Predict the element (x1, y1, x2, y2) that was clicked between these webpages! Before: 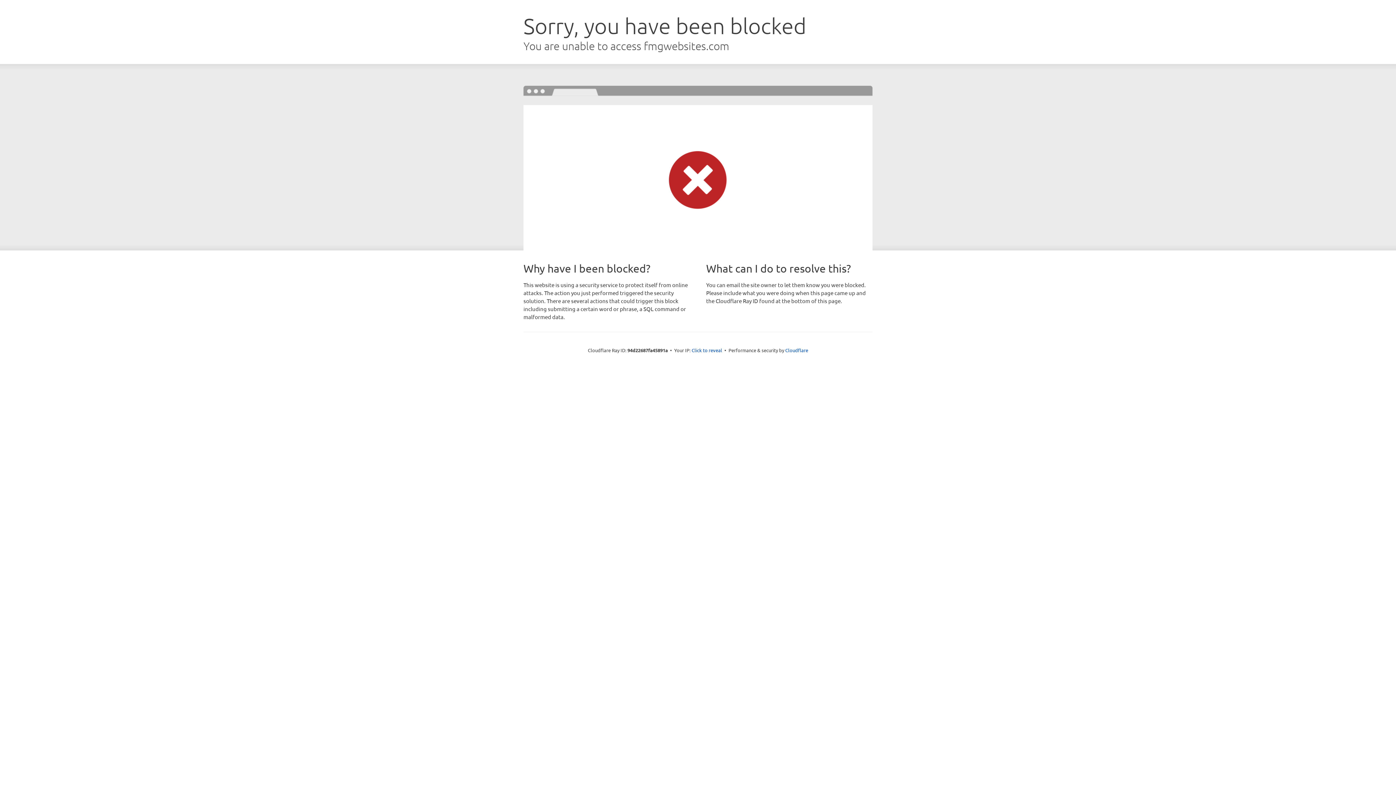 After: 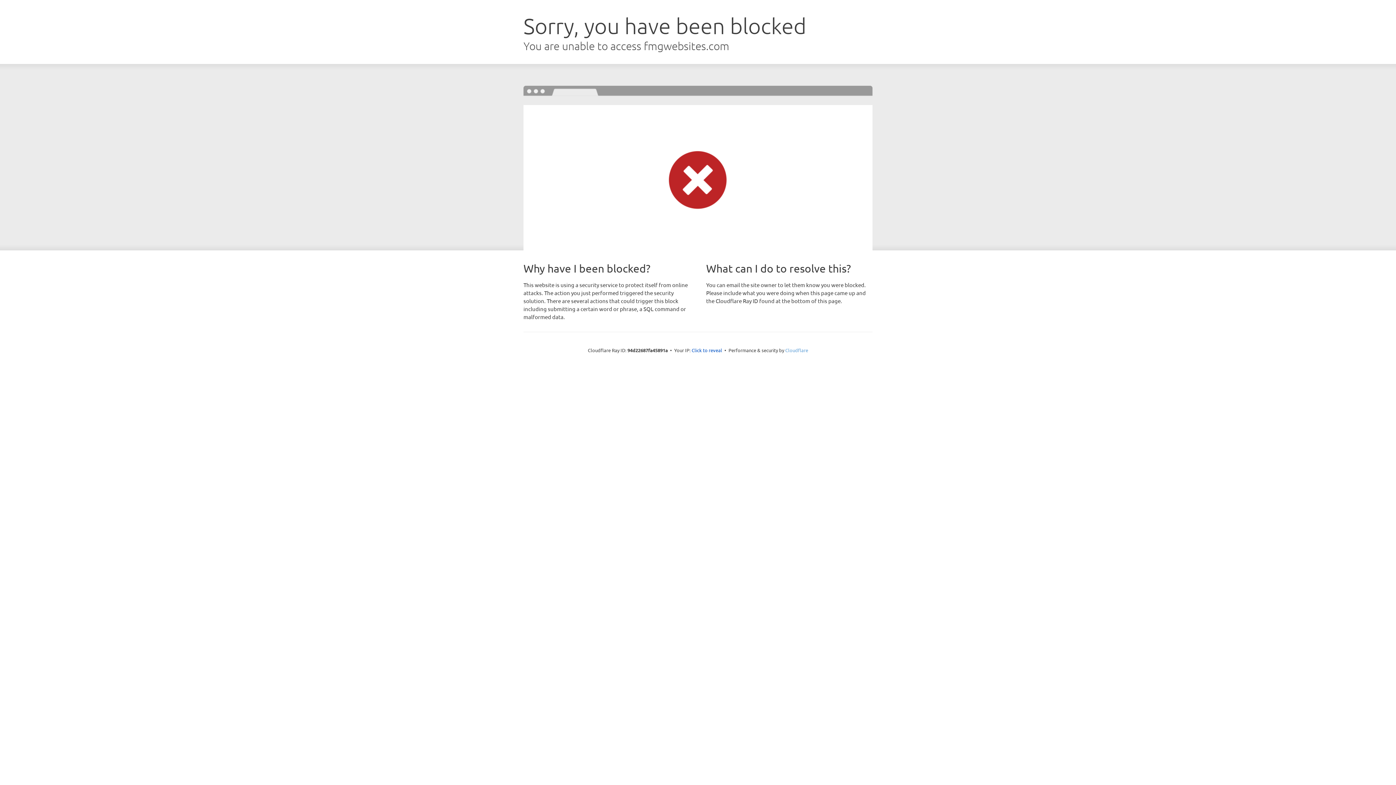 Action: bbox: (785, 347, 808, 353) label: Cloudflare